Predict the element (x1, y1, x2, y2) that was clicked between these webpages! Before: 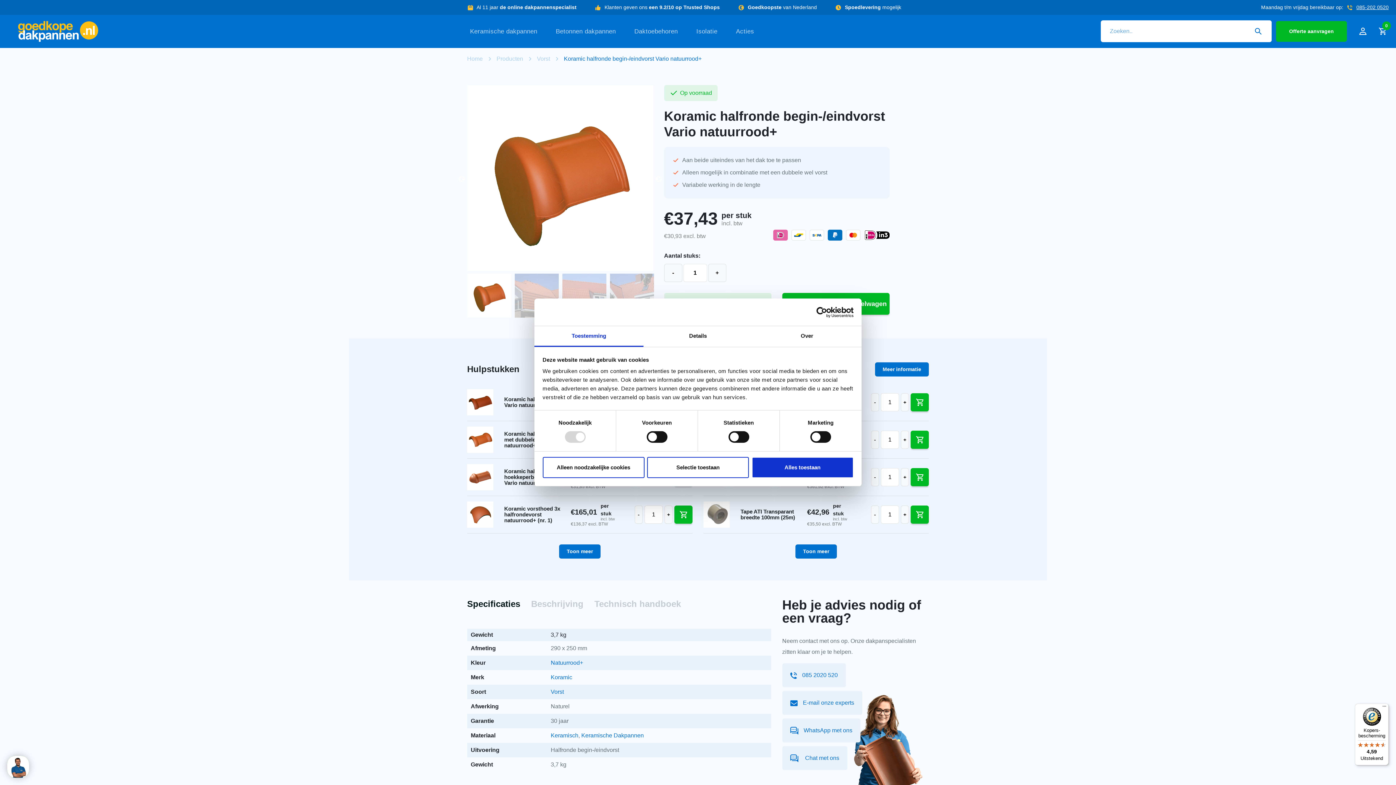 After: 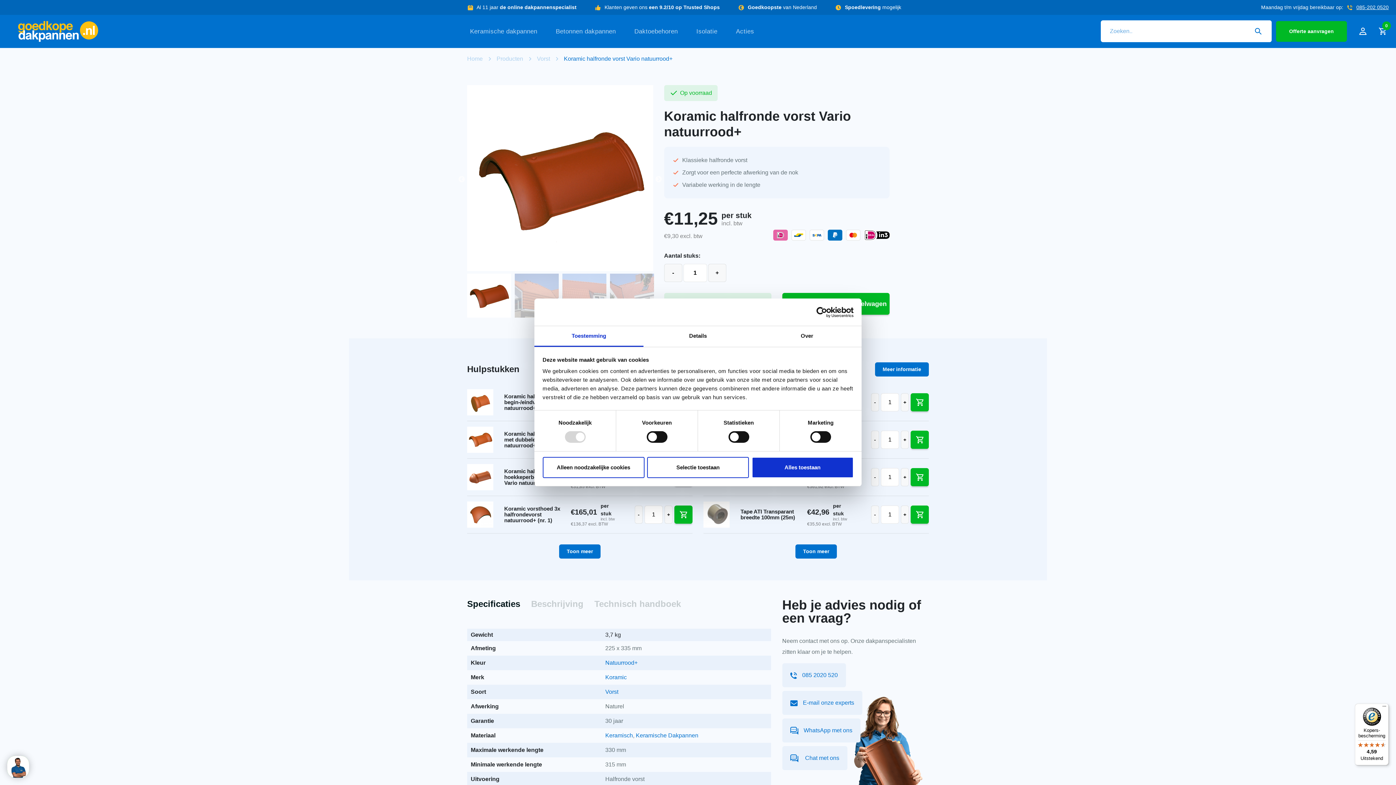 Action: label: Koramic halfronde vorst Vario natuurrood+ bbox: (467, 389, 568, 415)